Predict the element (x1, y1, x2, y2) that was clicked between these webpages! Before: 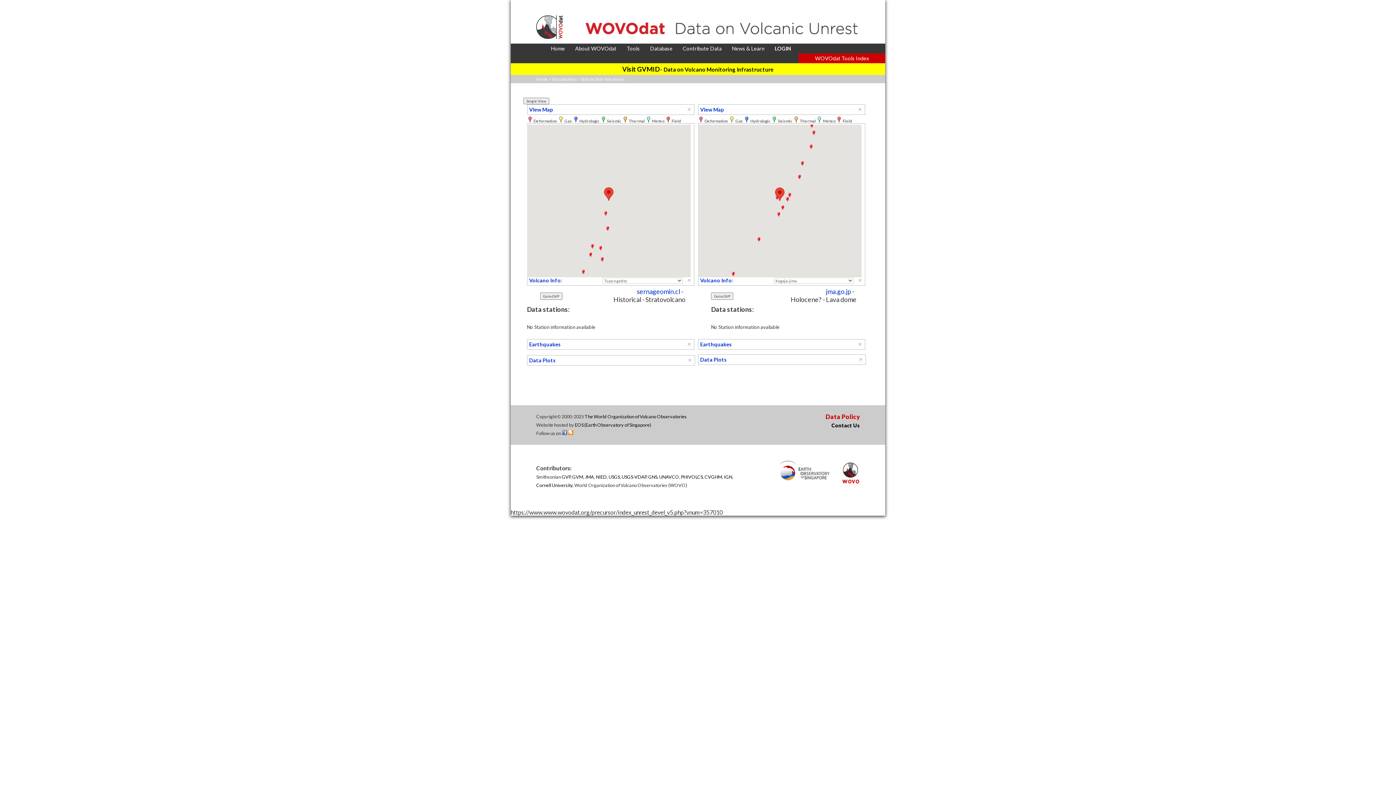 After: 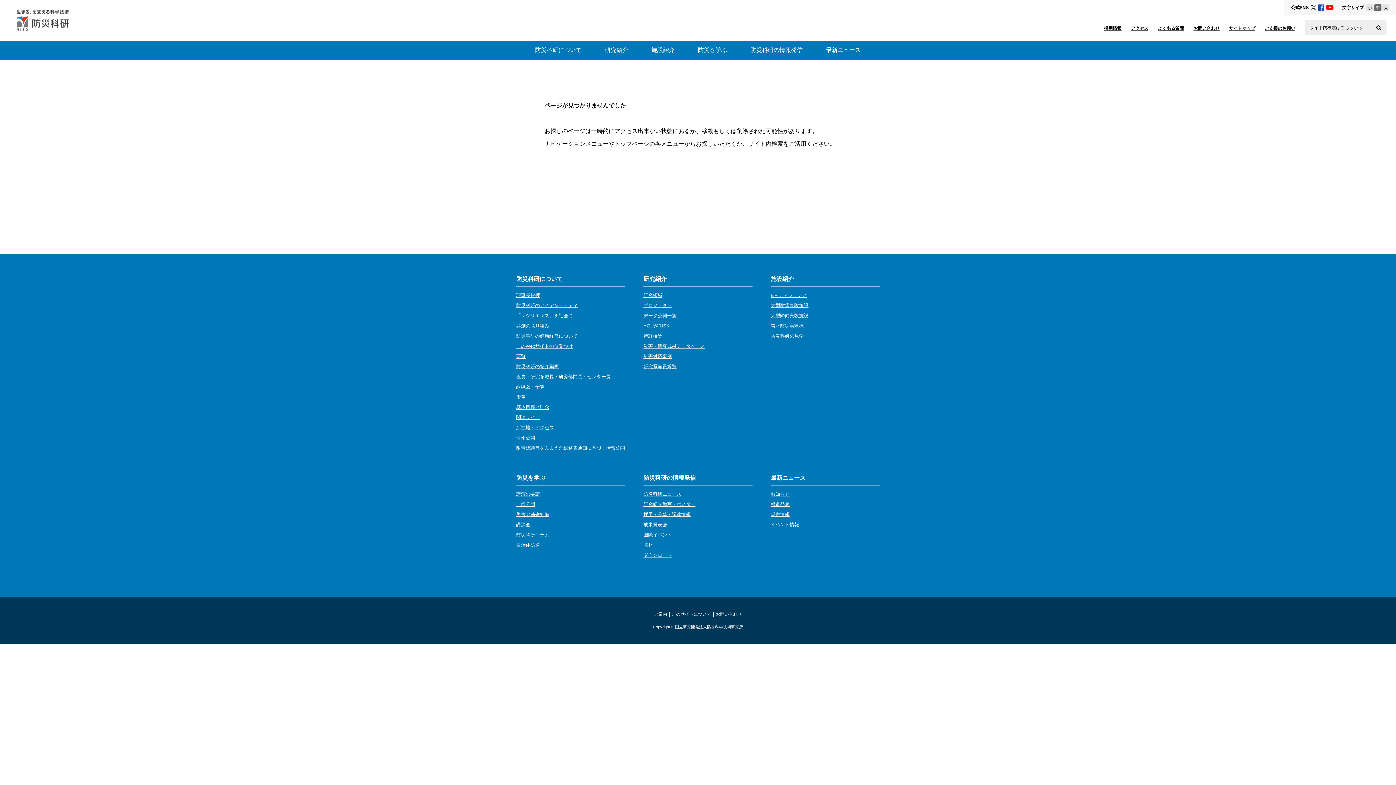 Action: label: NIED bbox: (596, 474, 606, 479)